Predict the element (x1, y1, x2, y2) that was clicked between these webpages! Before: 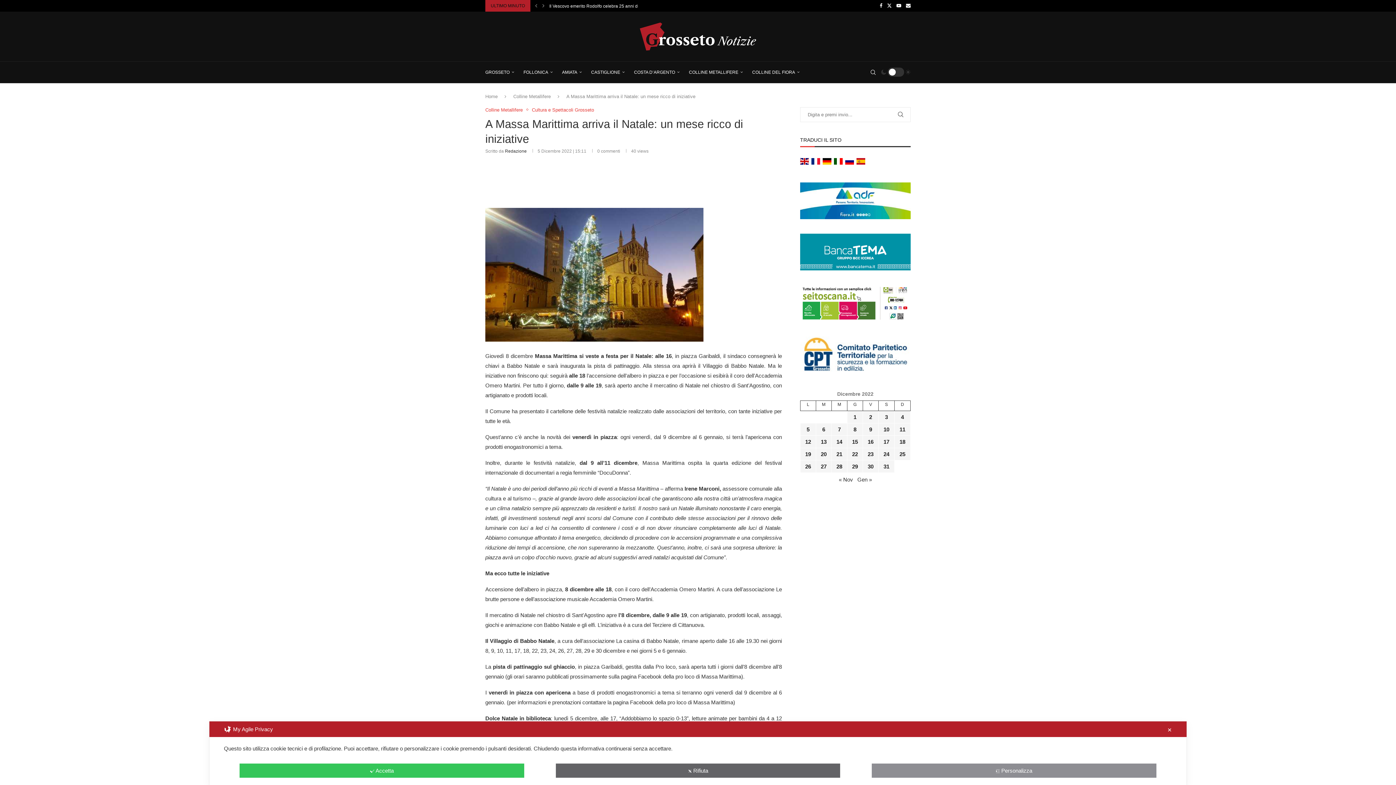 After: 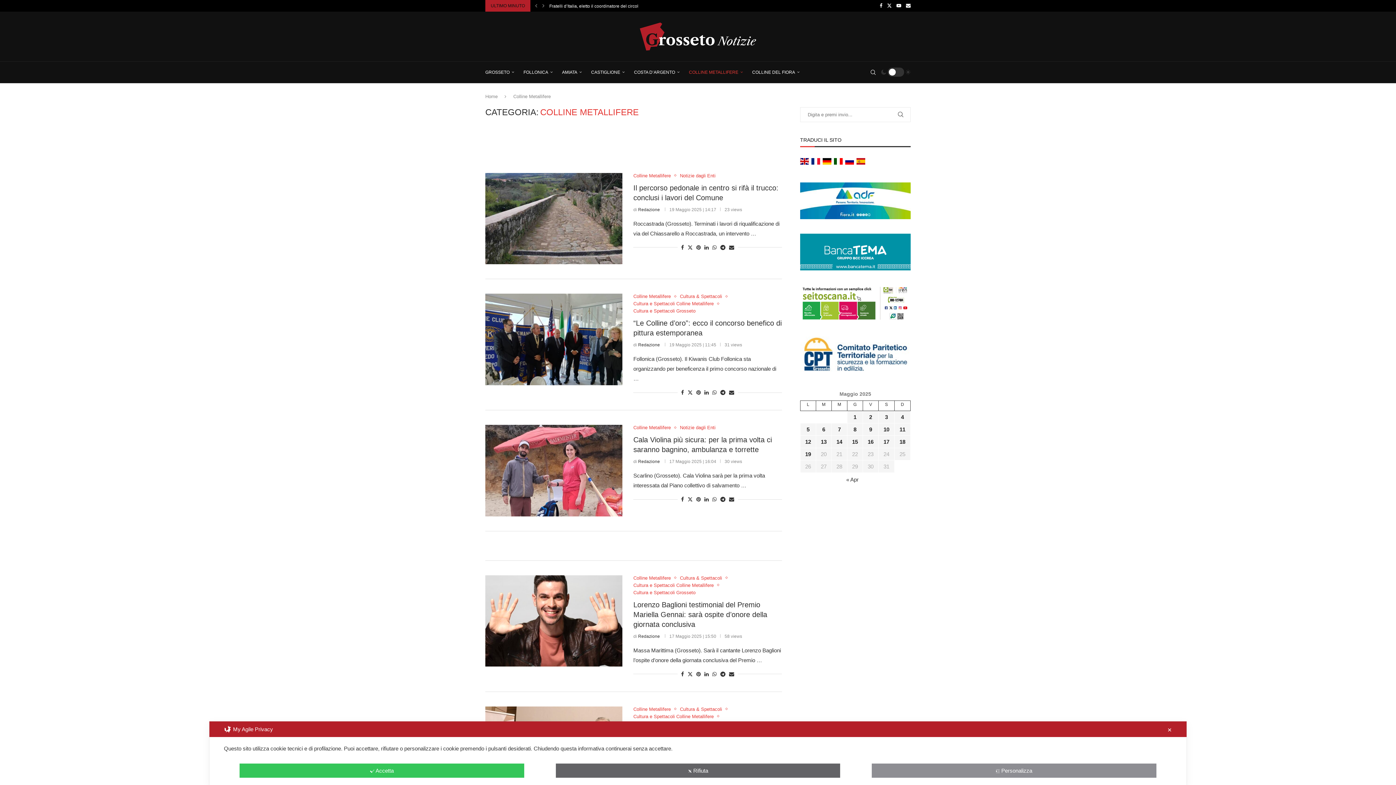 Action: bbox: (485, 107, 526, 112) label: Colline Metallifere